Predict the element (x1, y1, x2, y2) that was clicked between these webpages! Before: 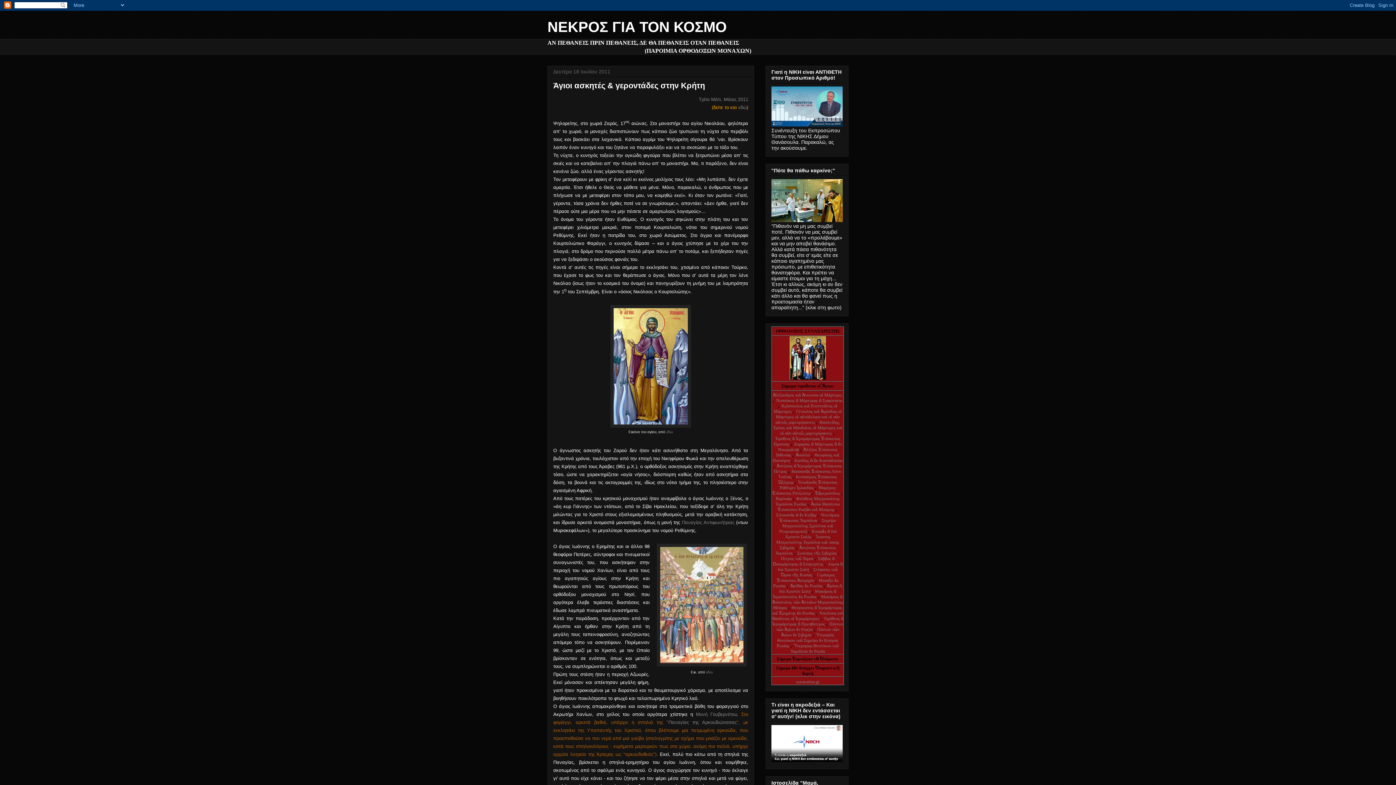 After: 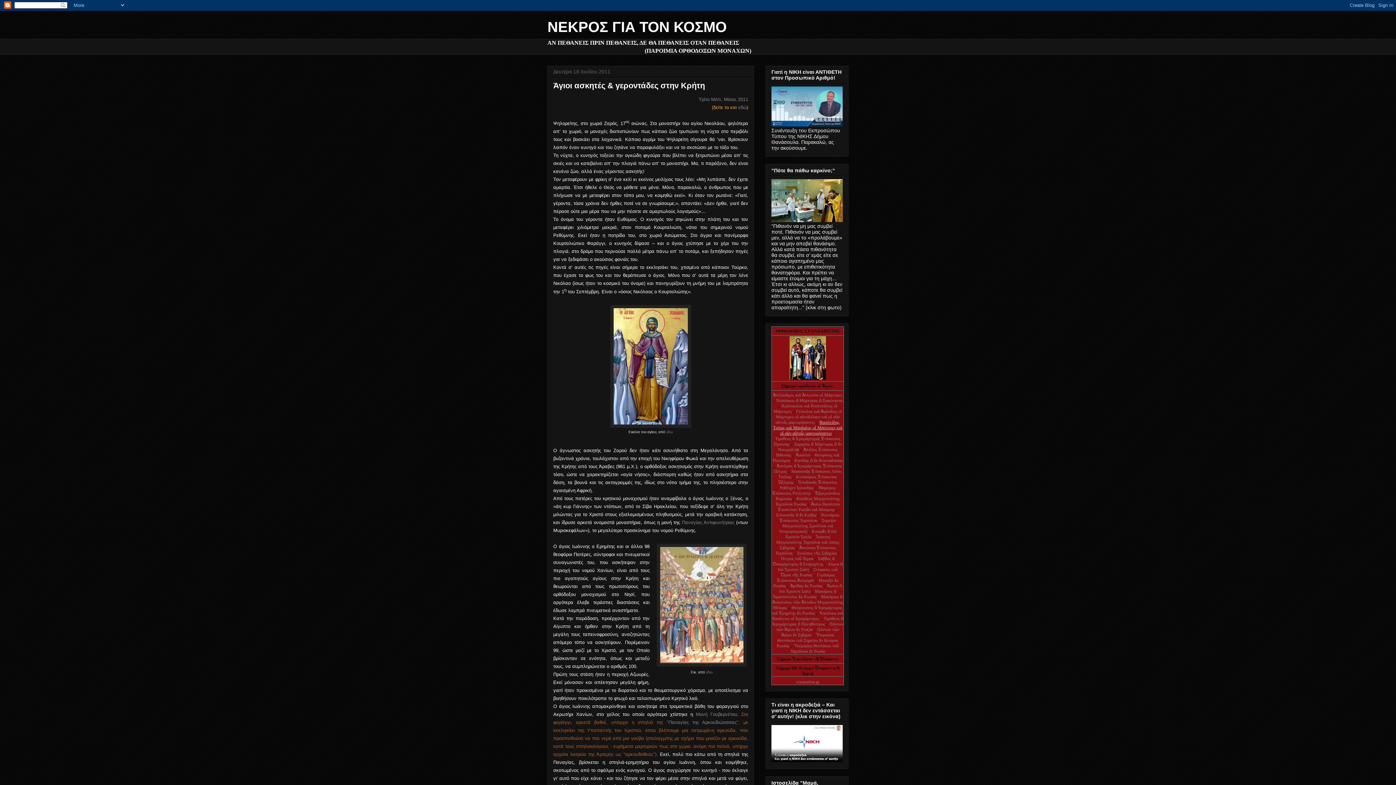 Action: label: Βασιλείδης, Τρίπος καὶ Μάνδαλος οἱ Μάρτυρες καὶ οἱ σὺν αὐτοῖς μαρτυρήσαντες bbox: (773, 419, 842, 435)